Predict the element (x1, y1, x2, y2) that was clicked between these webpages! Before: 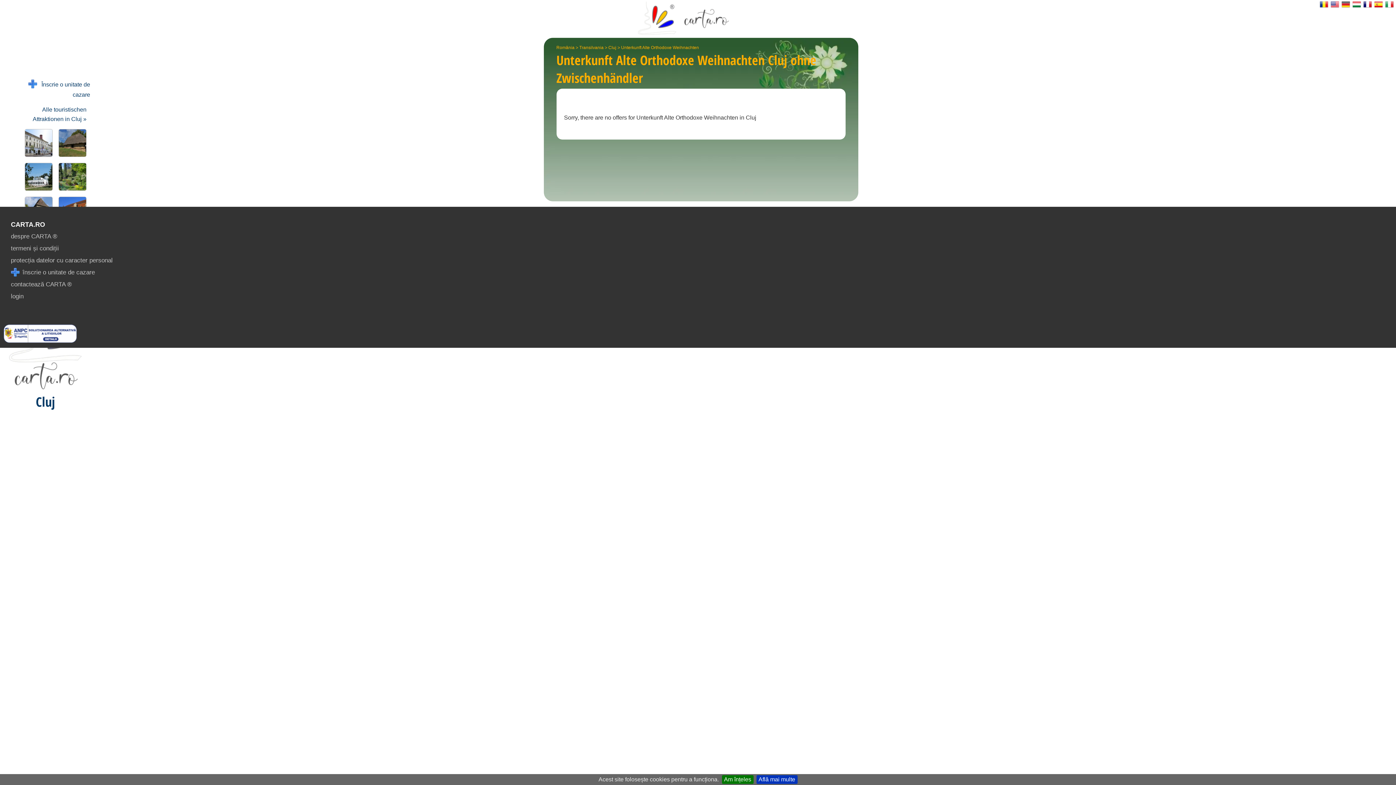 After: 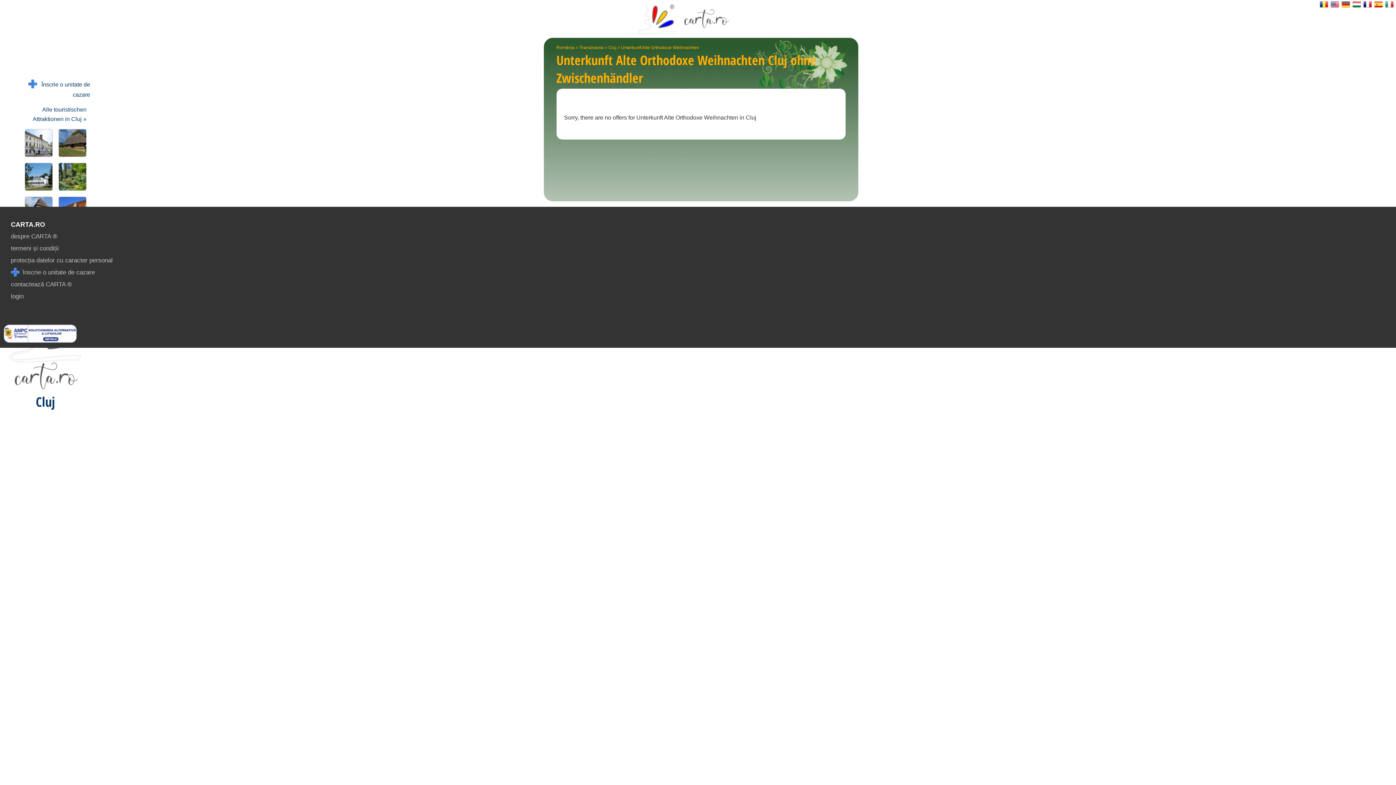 Action: label: Am înțeles bbox: (722, 775, 753, 784)